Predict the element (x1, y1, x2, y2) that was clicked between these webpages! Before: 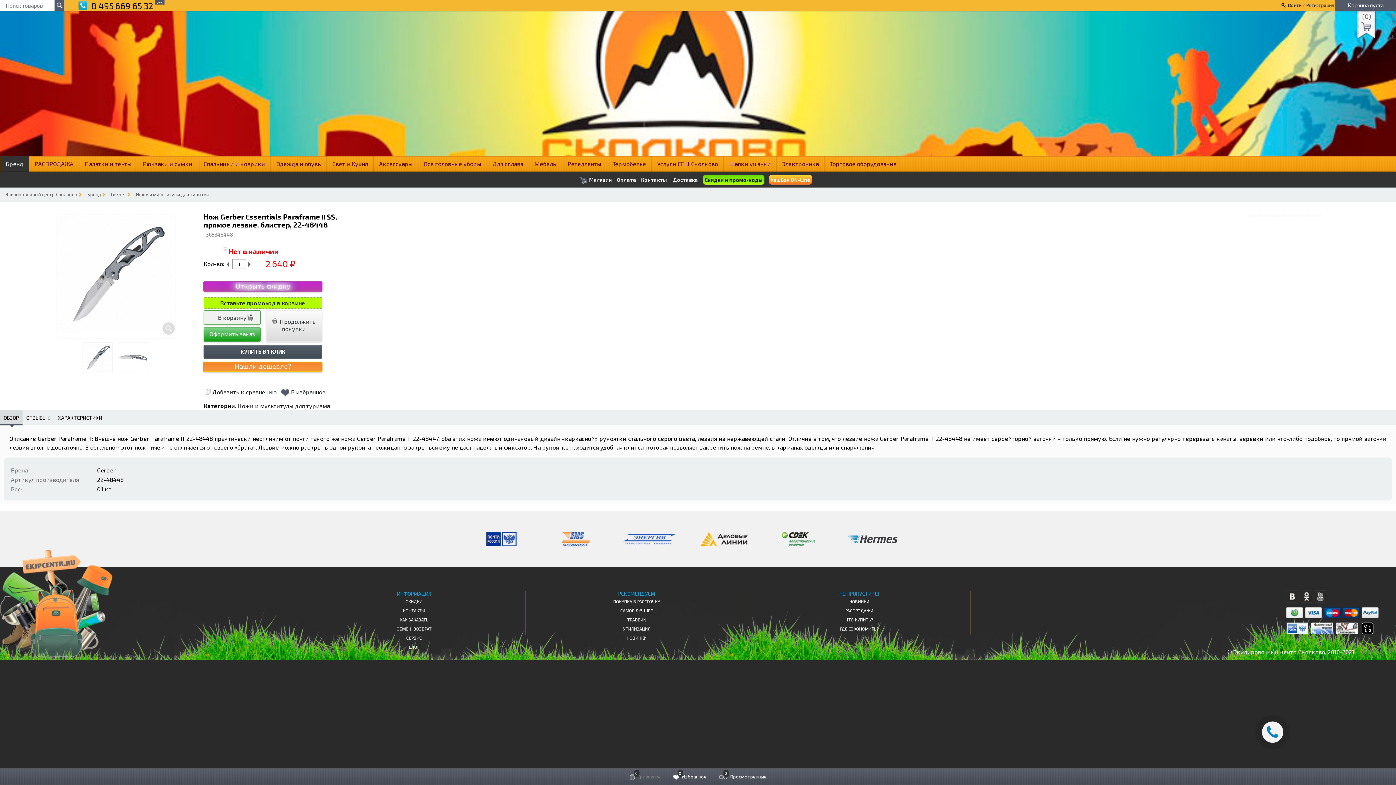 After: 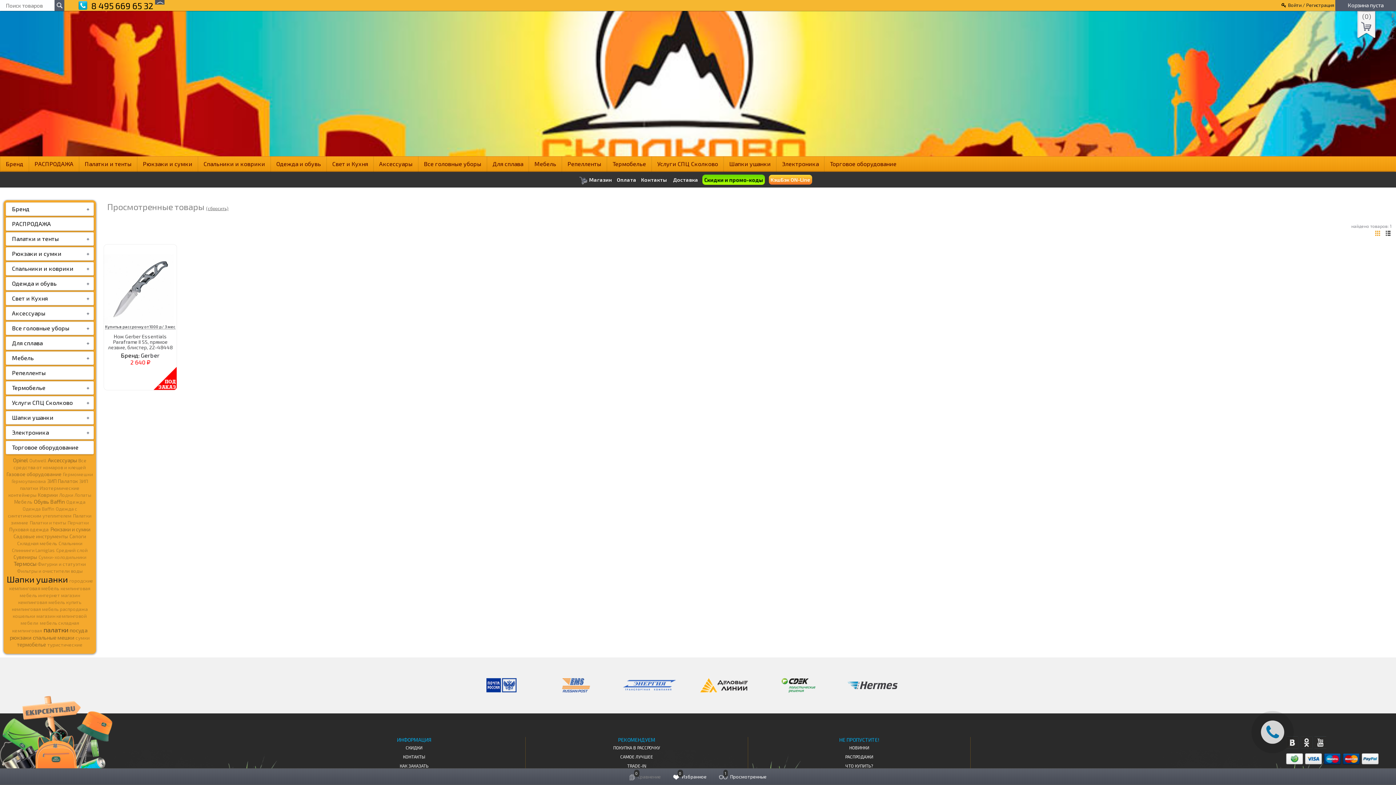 Action: label: 0
 Просмотренные bbox: (713, 768, 772, 790)